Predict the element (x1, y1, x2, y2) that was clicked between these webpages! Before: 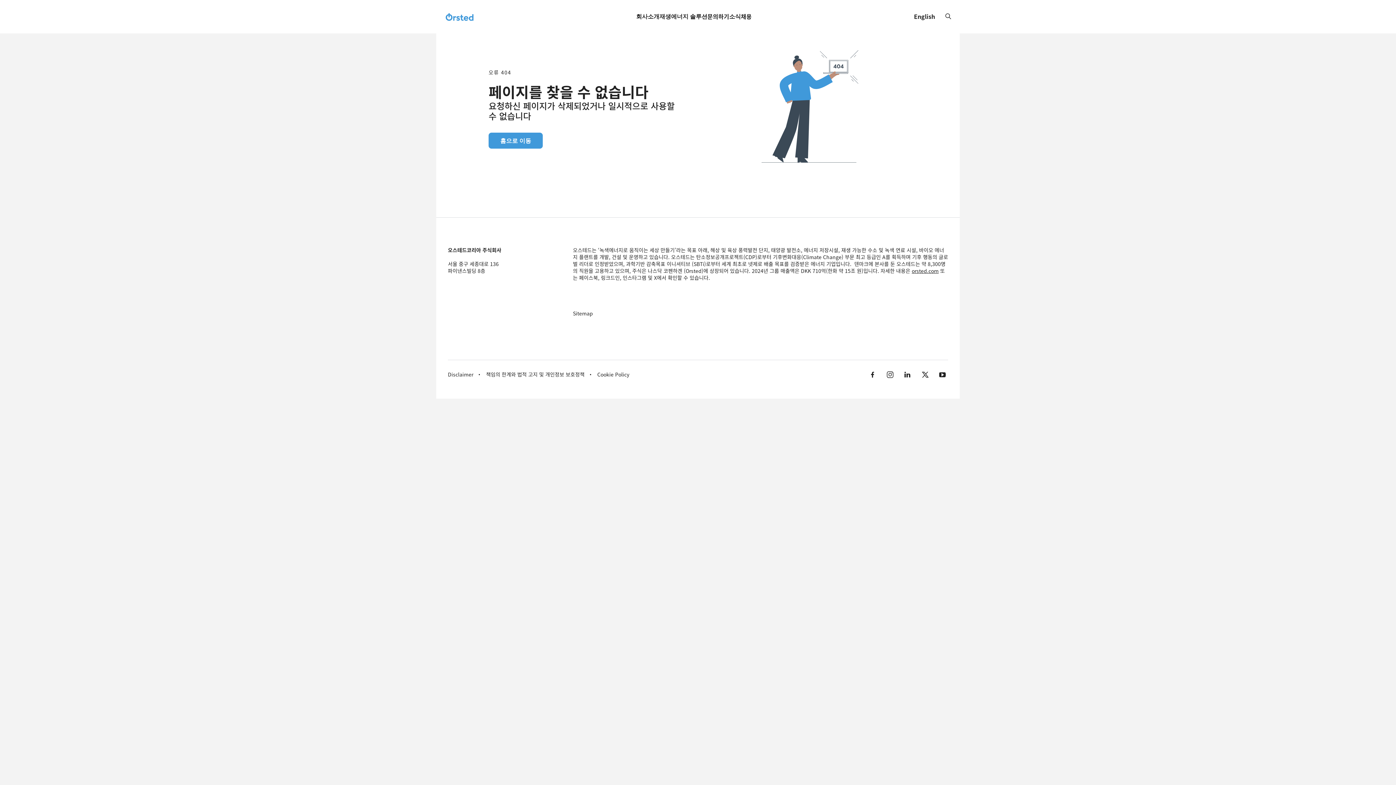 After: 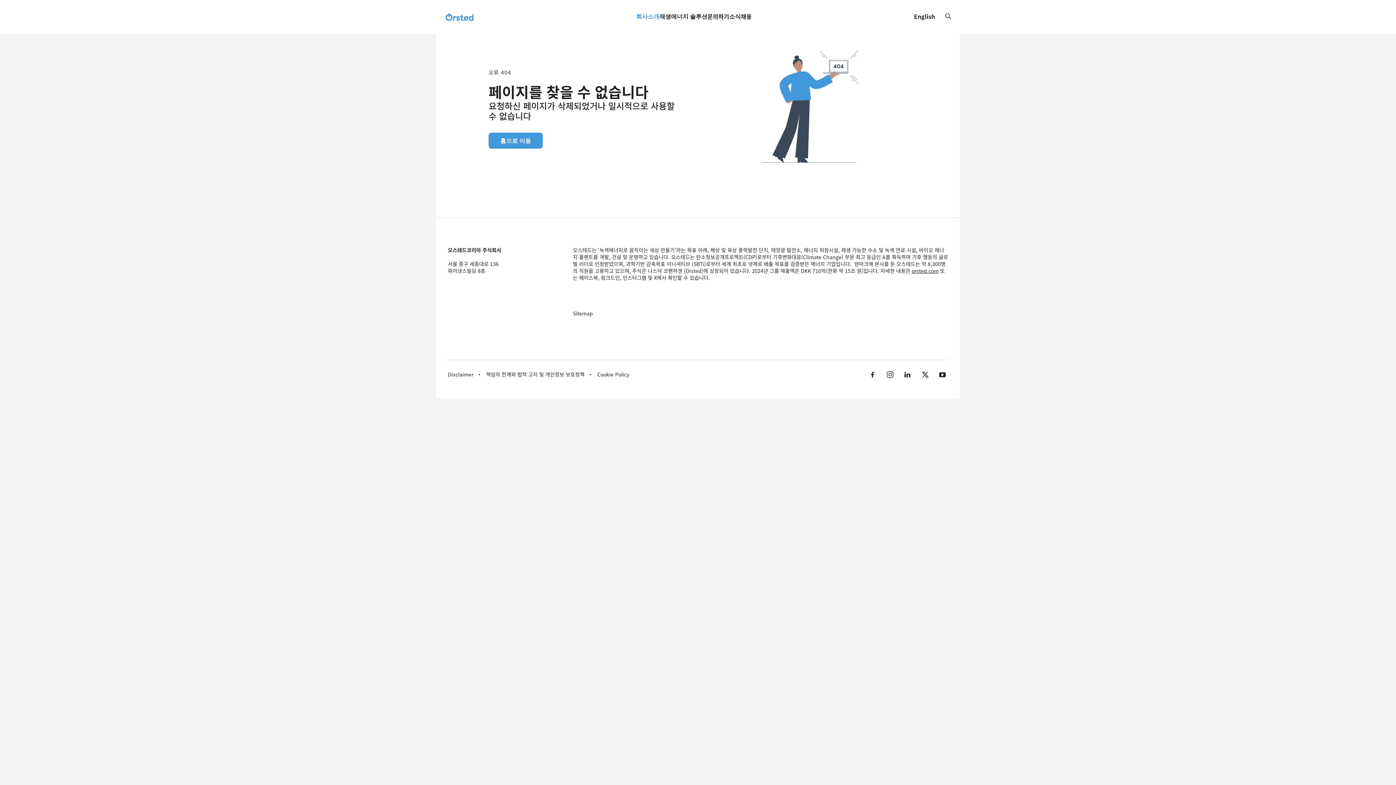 Action: label: 회사소개 bbox: (636, 12, 659, 20)